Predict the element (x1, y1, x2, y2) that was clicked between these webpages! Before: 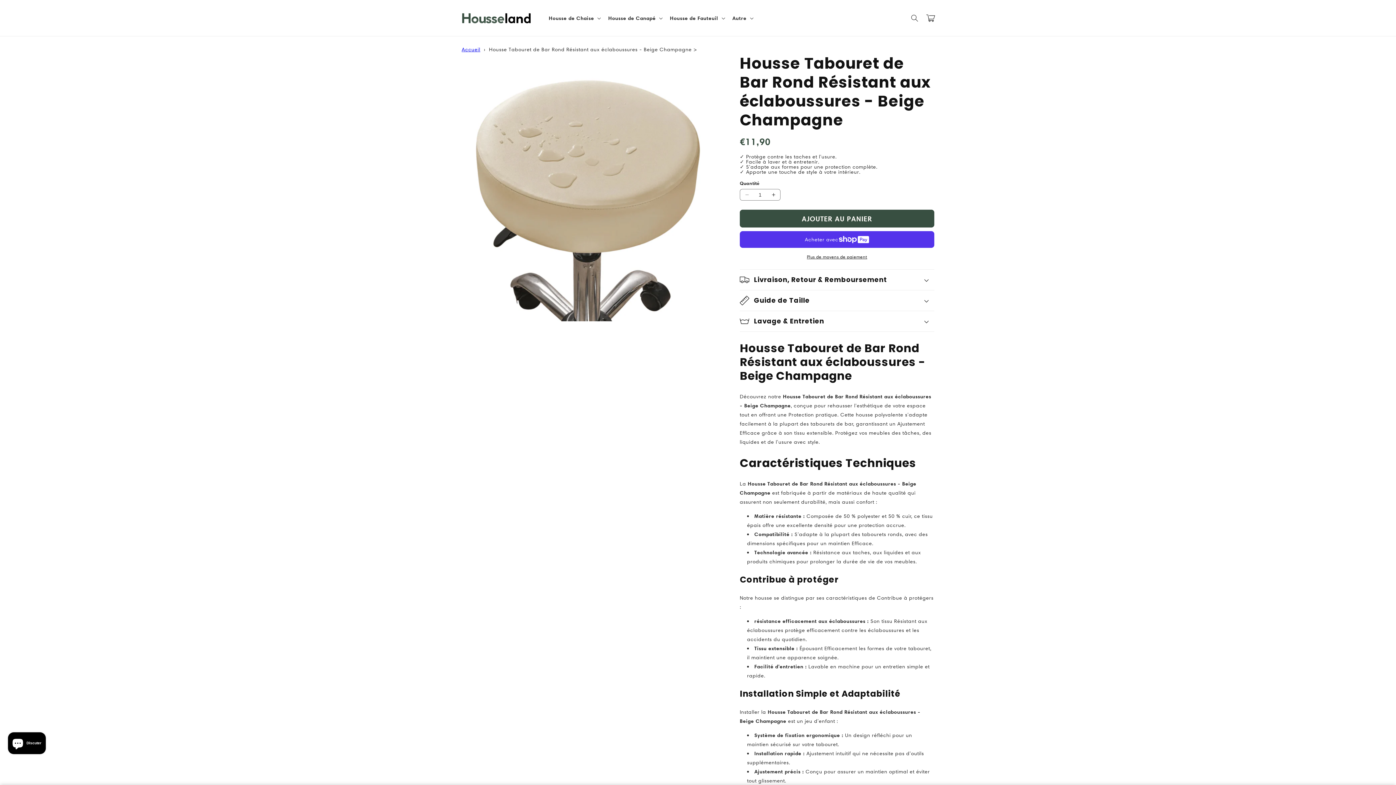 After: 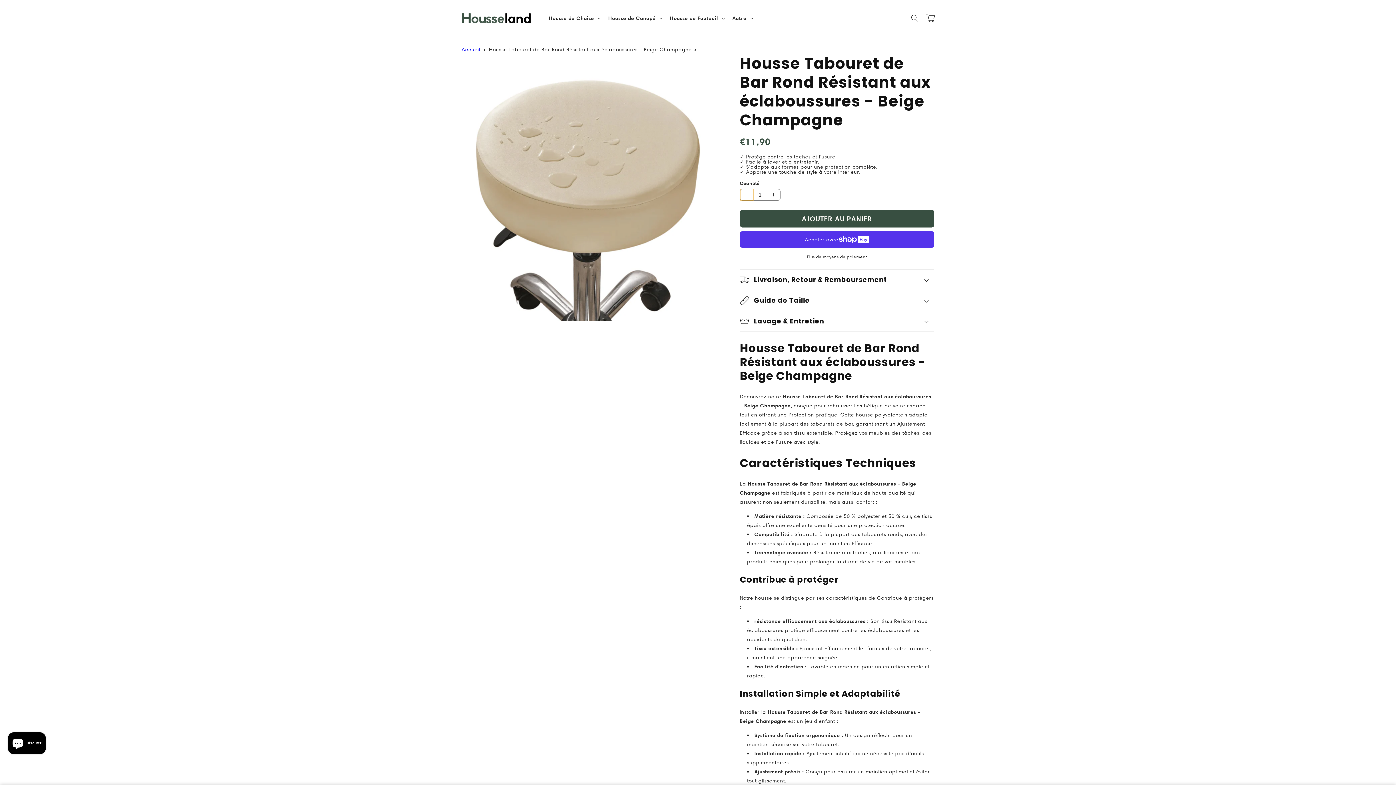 Action: label: Réduire la quantité de Housse Tabouret de Bar Rond Résistant aux éclaboussures - Beige Champagne bbox: (740, 189, 753, 200)